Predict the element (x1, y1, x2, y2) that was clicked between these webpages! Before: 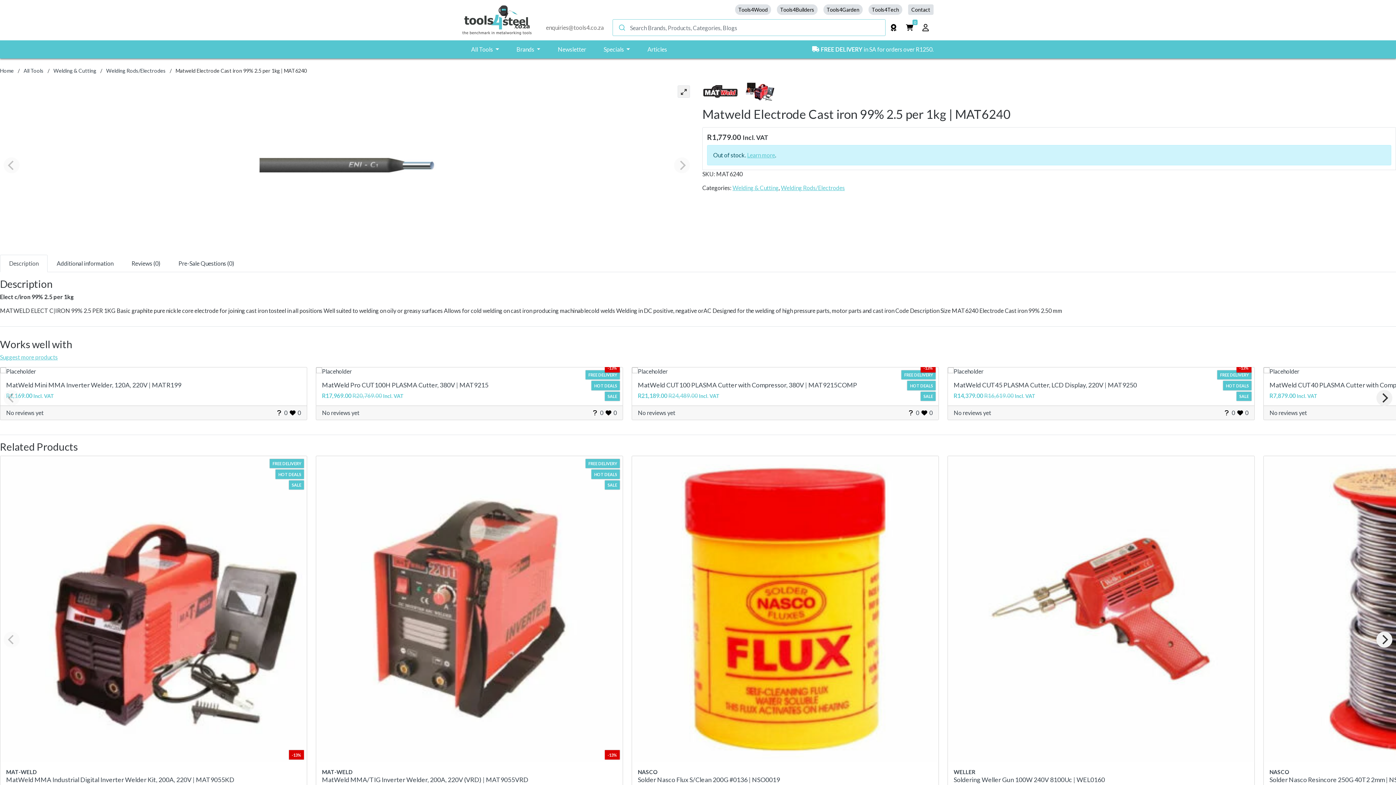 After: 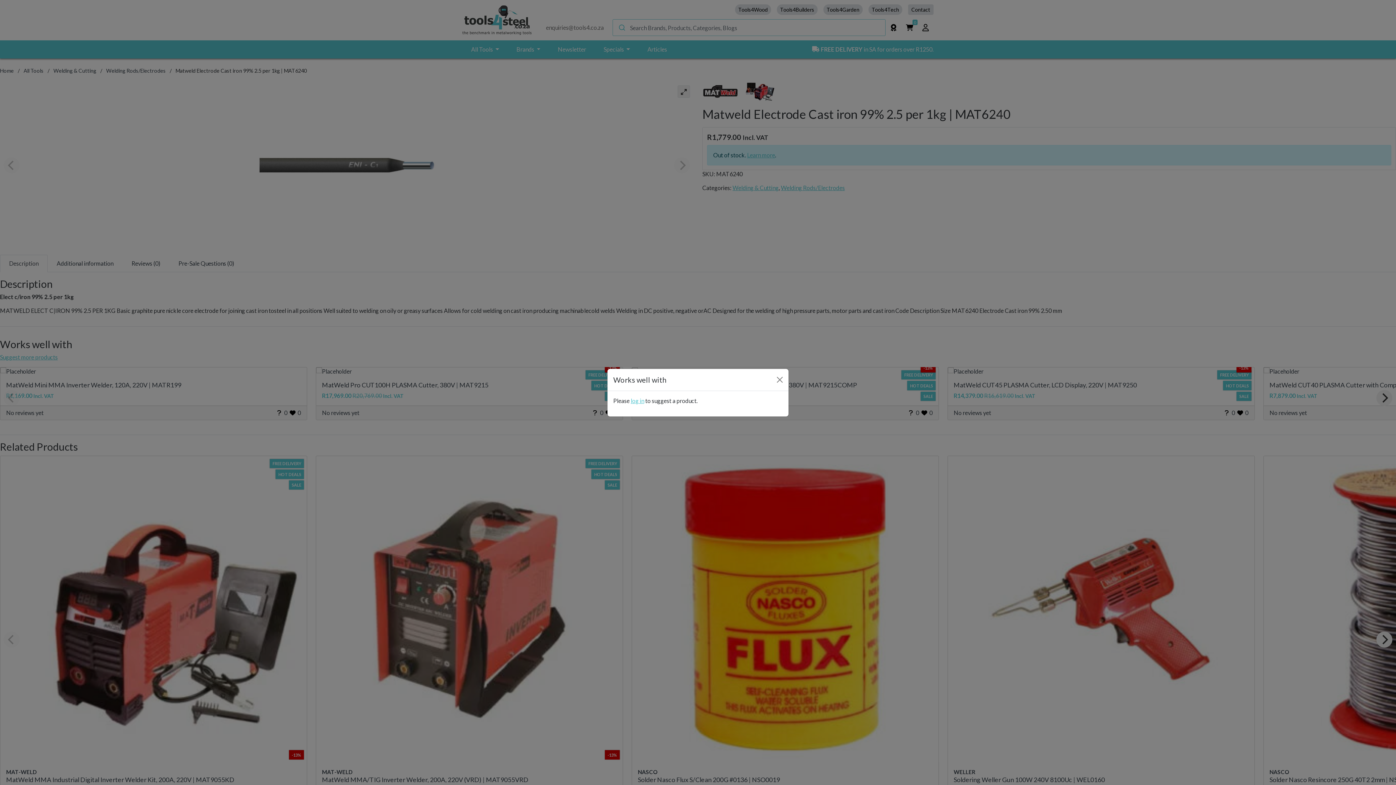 Action: bbox: (0, 353, 57, 360) label: Suggest more products